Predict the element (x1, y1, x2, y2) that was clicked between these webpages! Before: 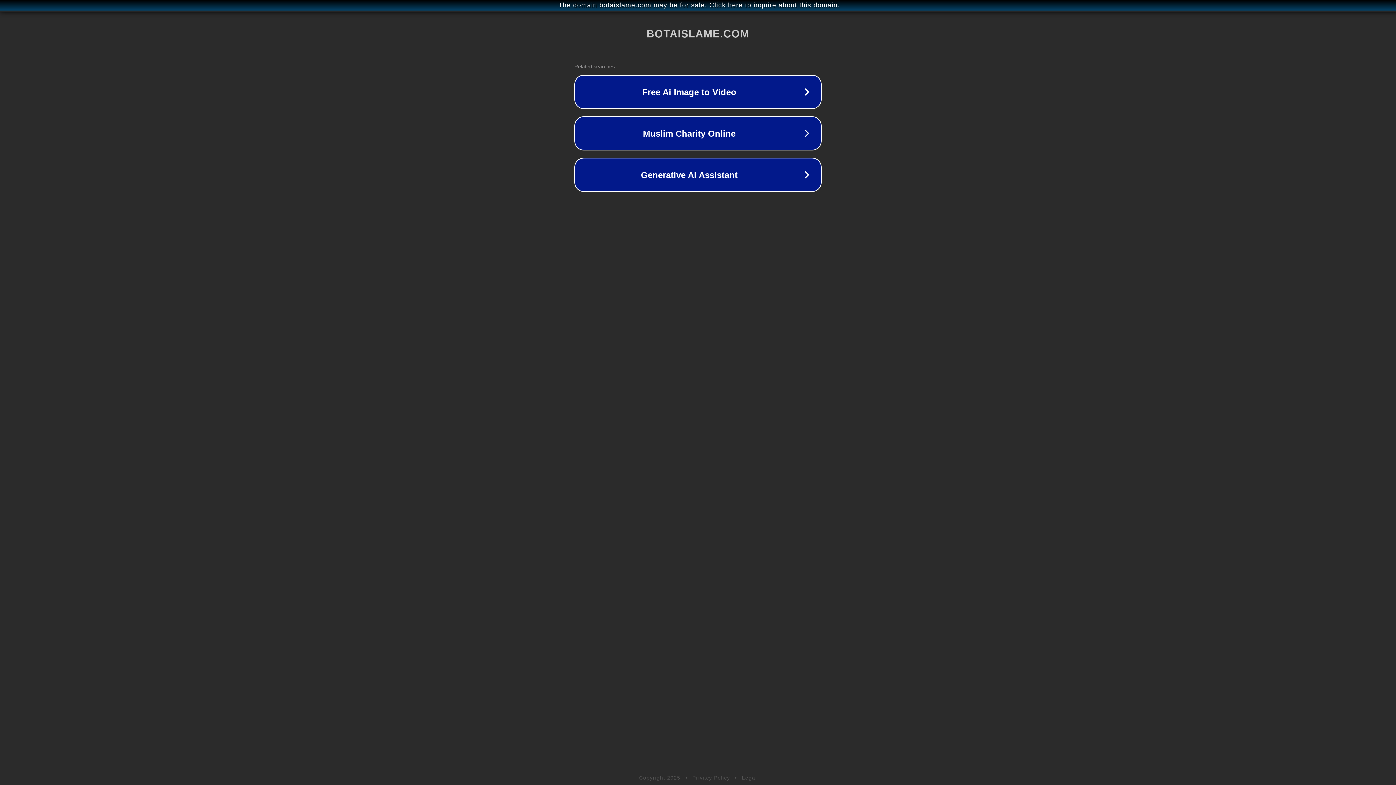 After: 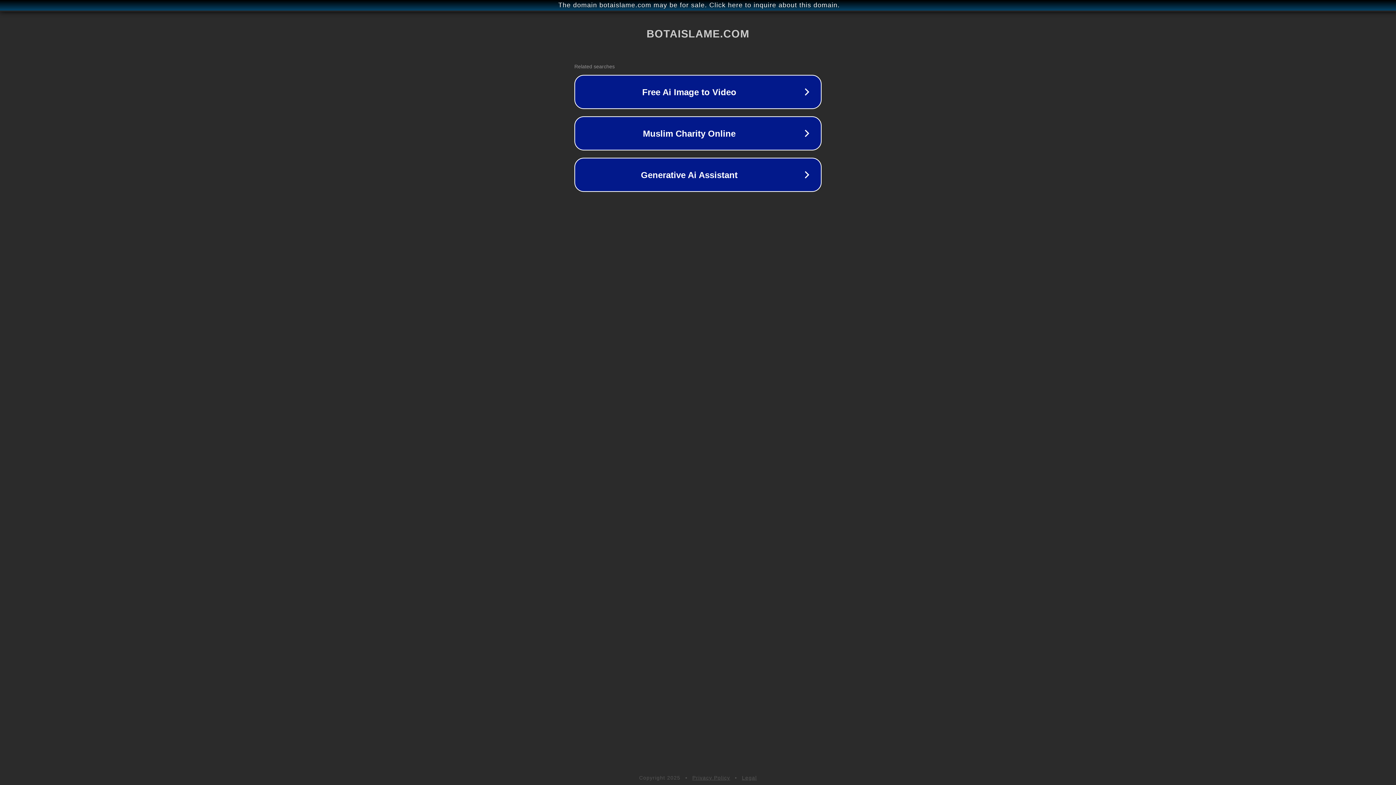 Action: bbox: (742, 775, 757, 781) label: Legal